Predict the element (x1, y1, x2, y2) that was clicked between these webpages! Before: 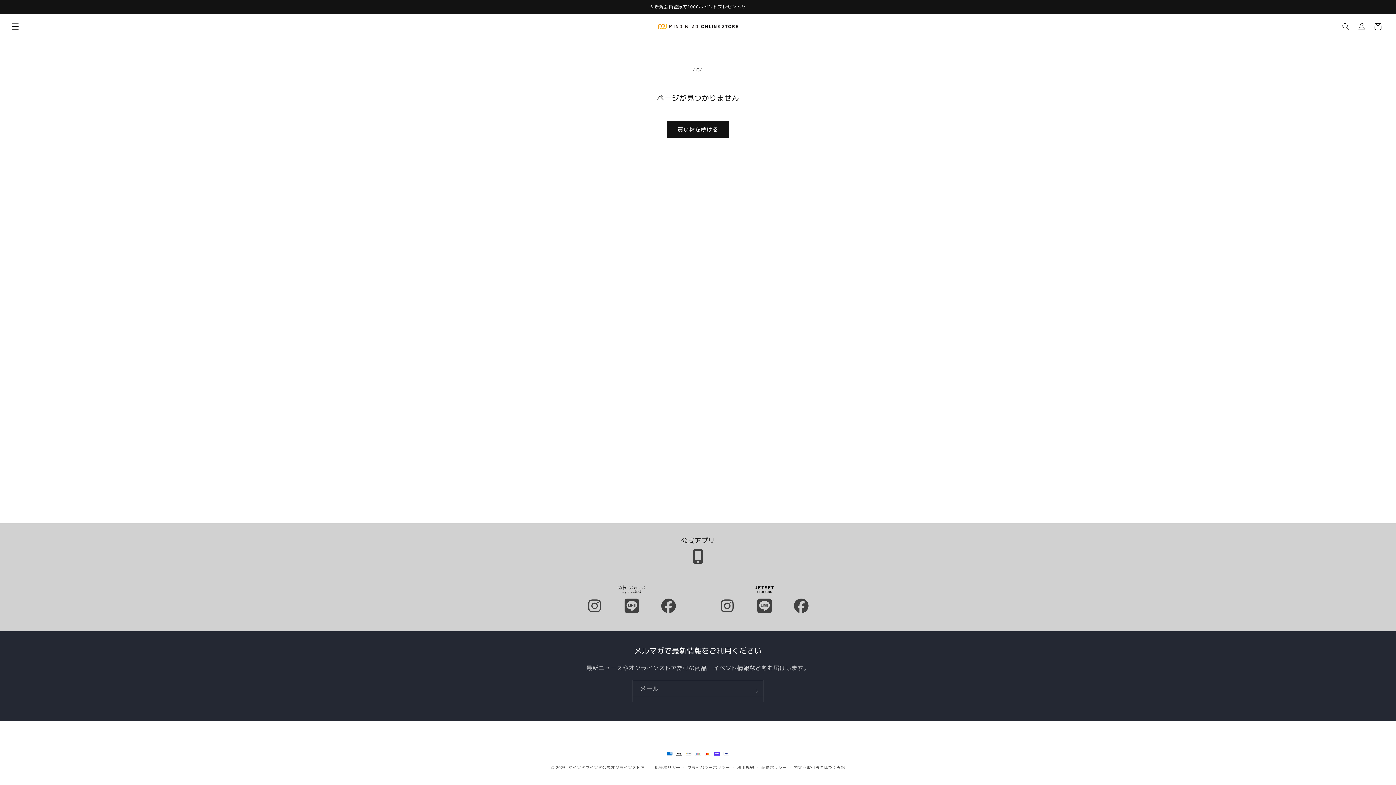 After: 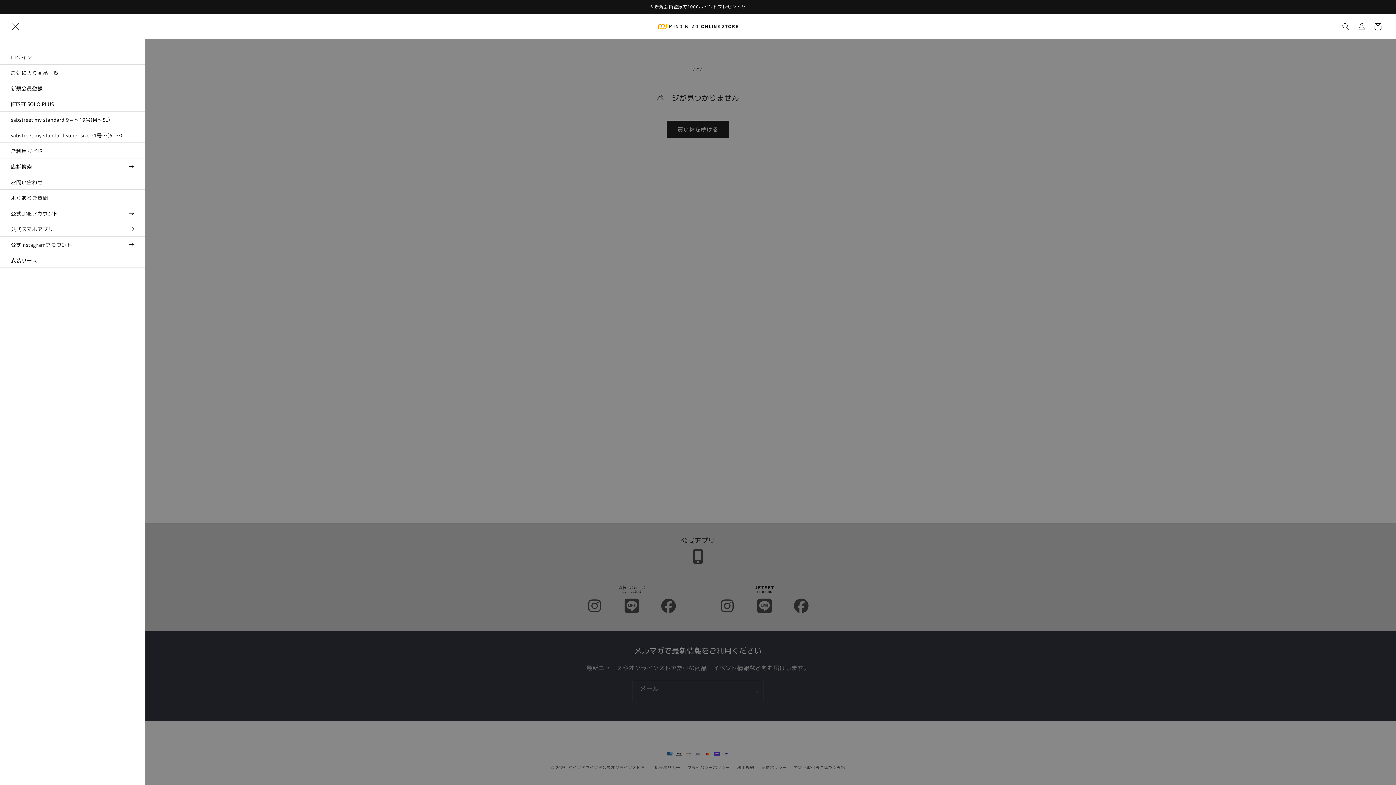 Action: bbox: (7, 18, 23, 34) label: メニュー